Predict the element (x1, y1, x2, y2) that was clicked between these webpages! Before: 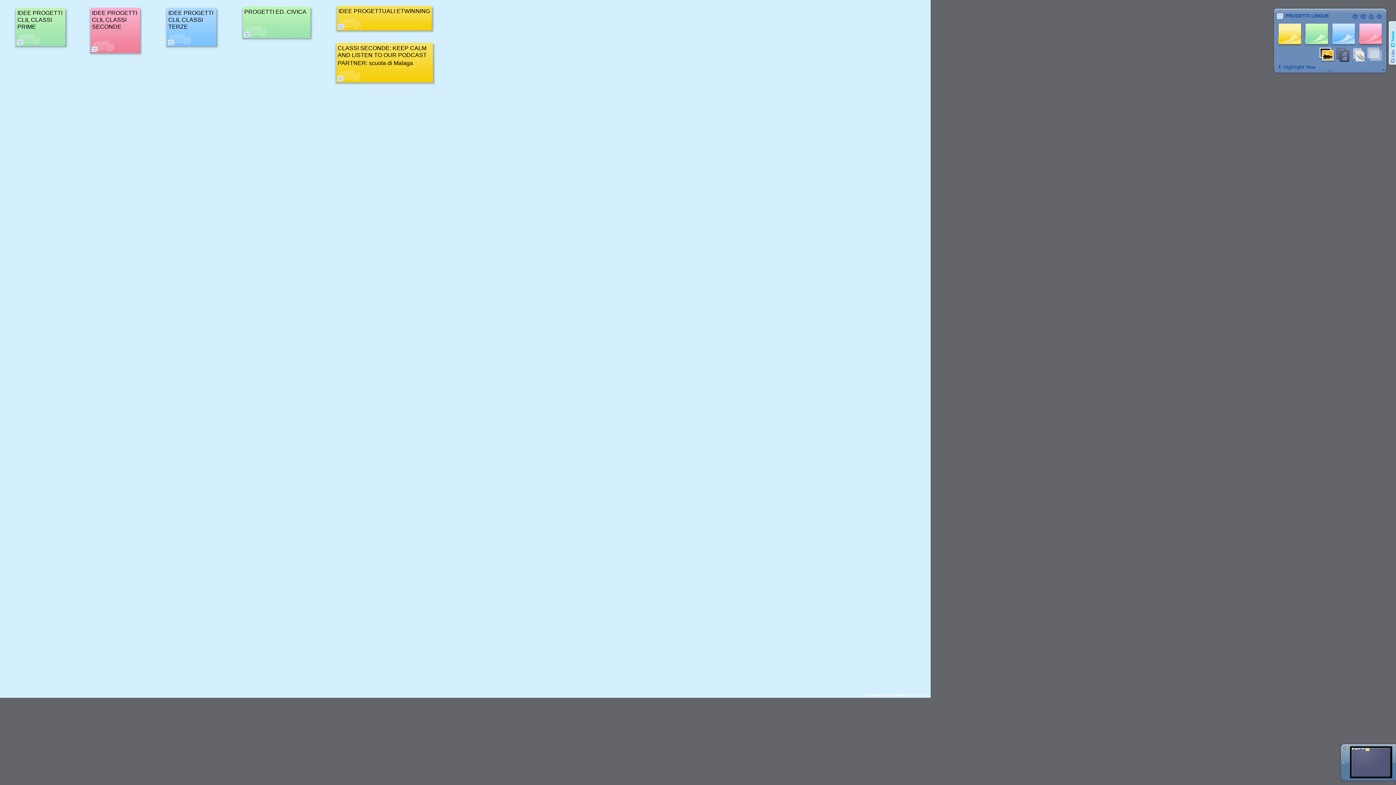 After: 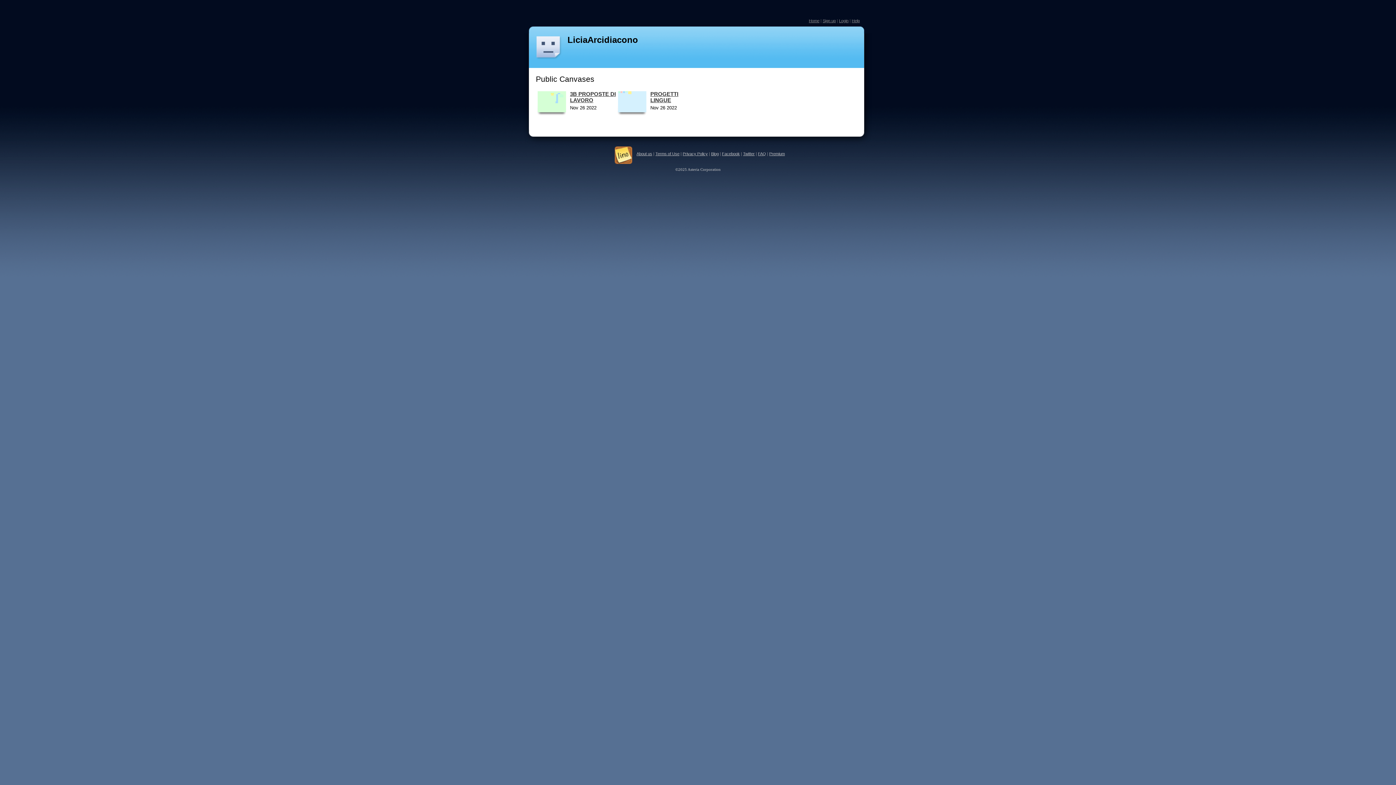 Action: bbox: (338, 23, 344, 29)